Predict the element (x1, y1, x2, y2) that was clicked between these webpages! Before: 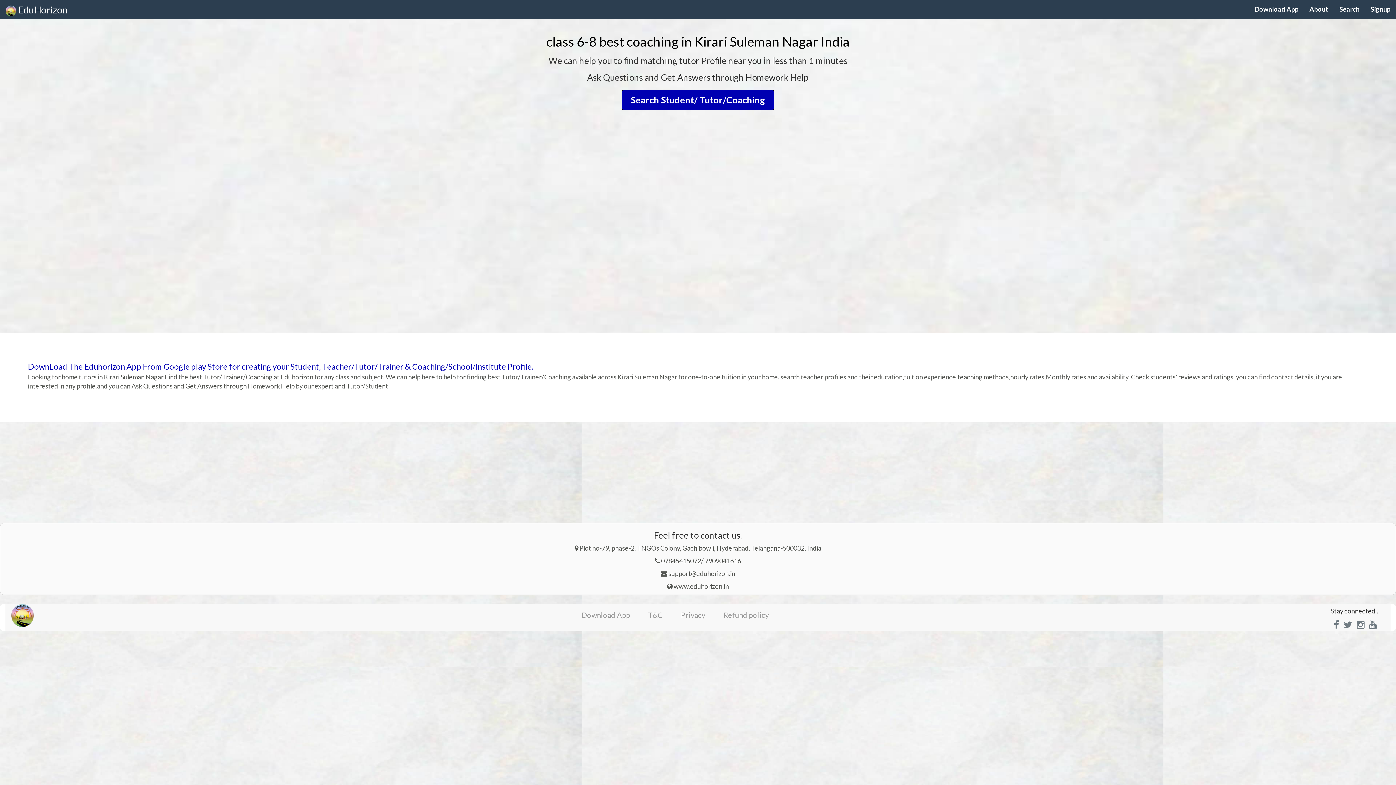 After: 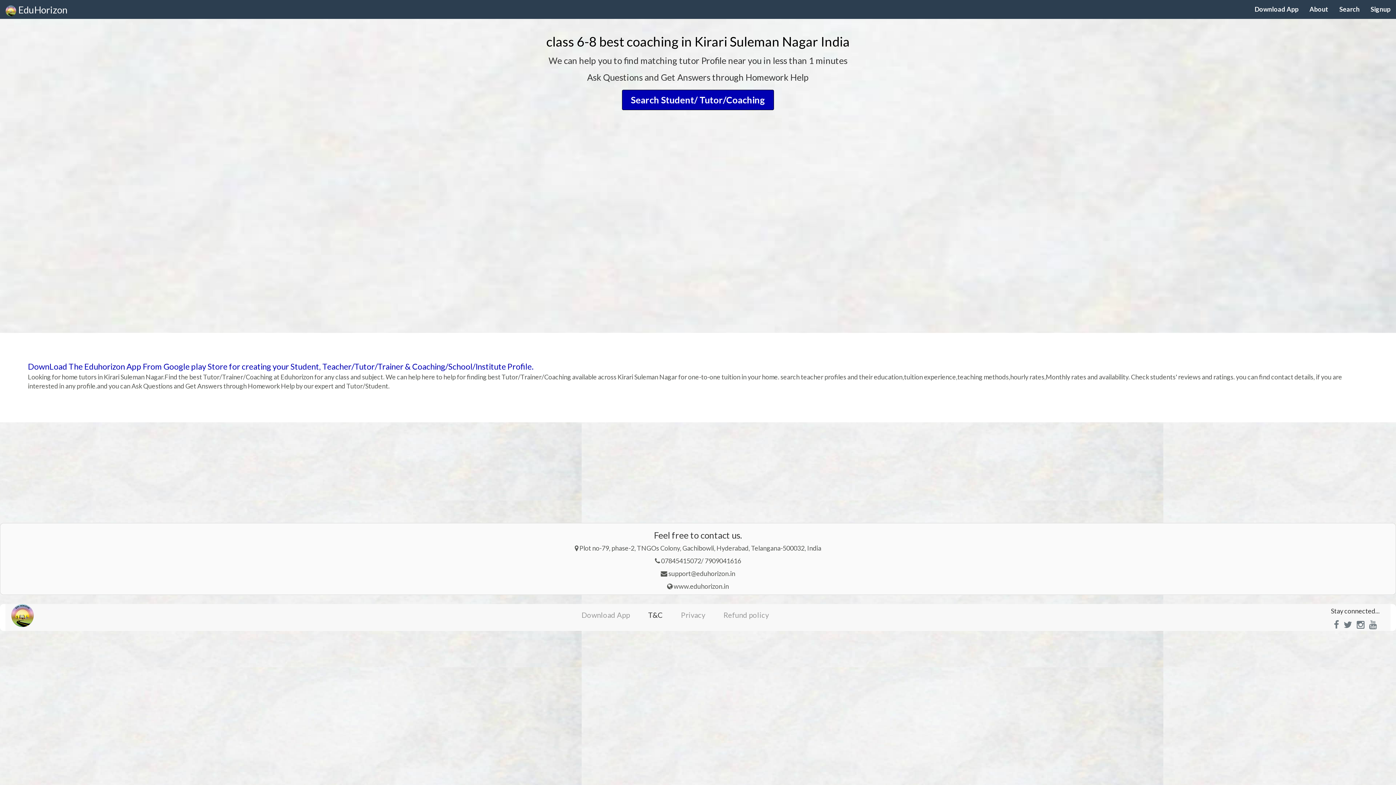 Action: bbox: (639, 604, 672, 626) label: T&C